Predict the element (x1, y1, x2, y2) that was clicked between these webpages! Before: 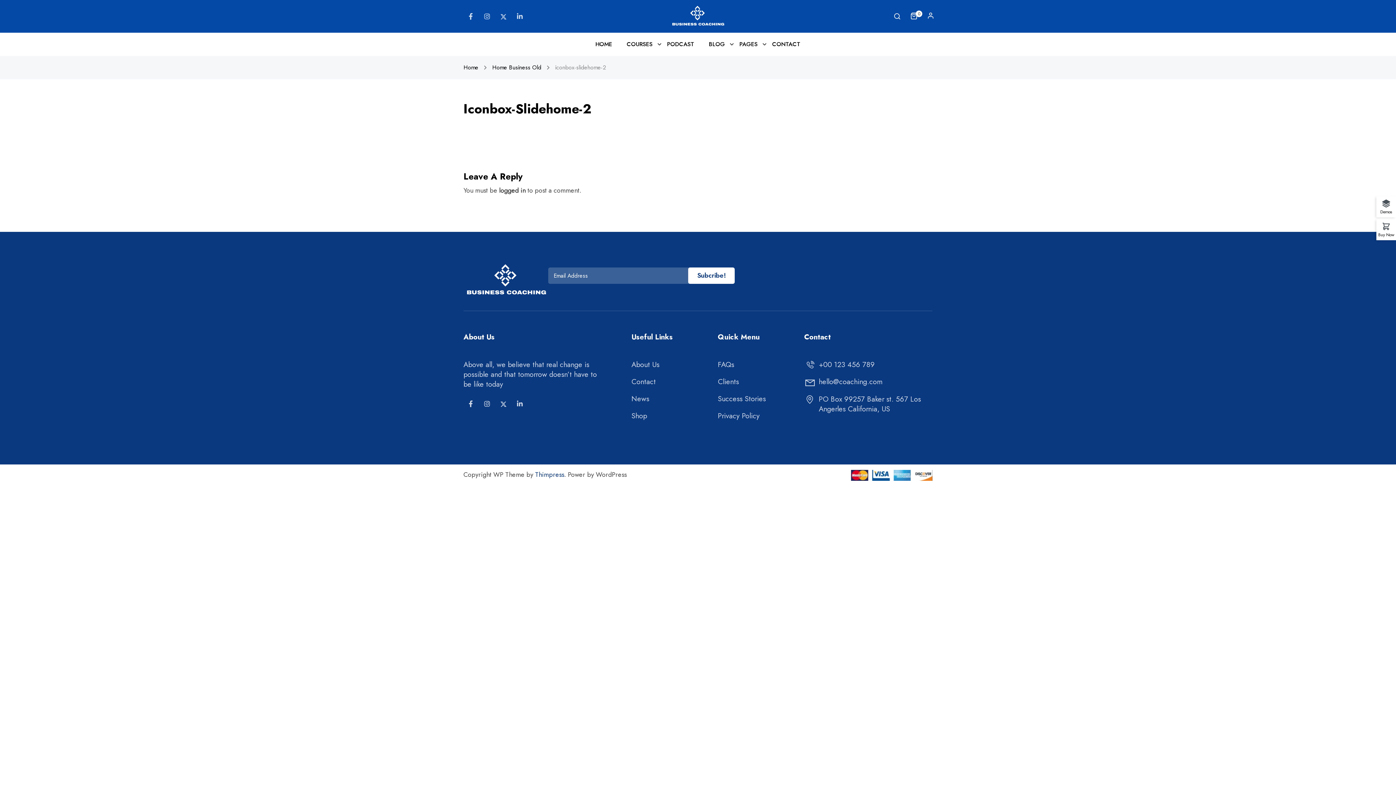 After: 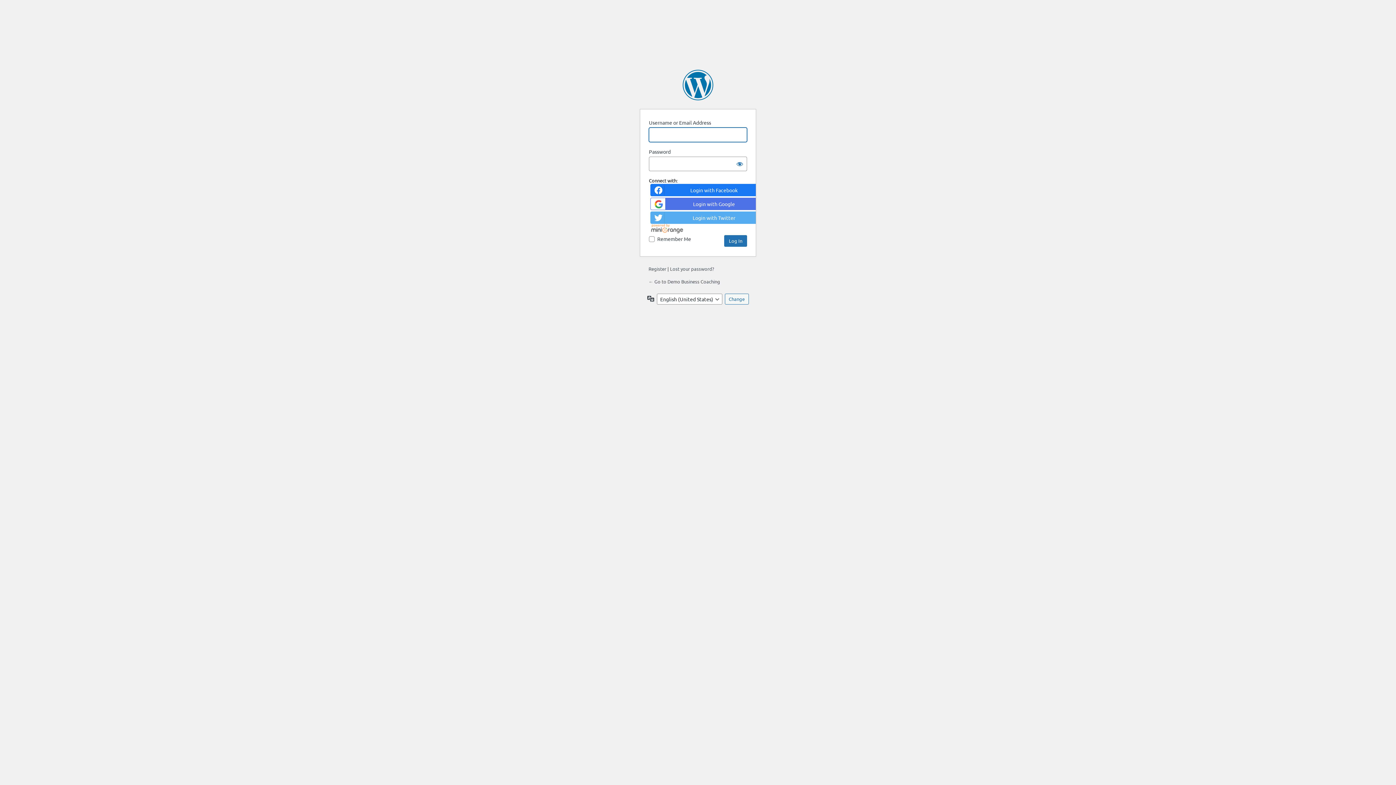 Action: label: logged in bbox: (499, 185, 525, 195)